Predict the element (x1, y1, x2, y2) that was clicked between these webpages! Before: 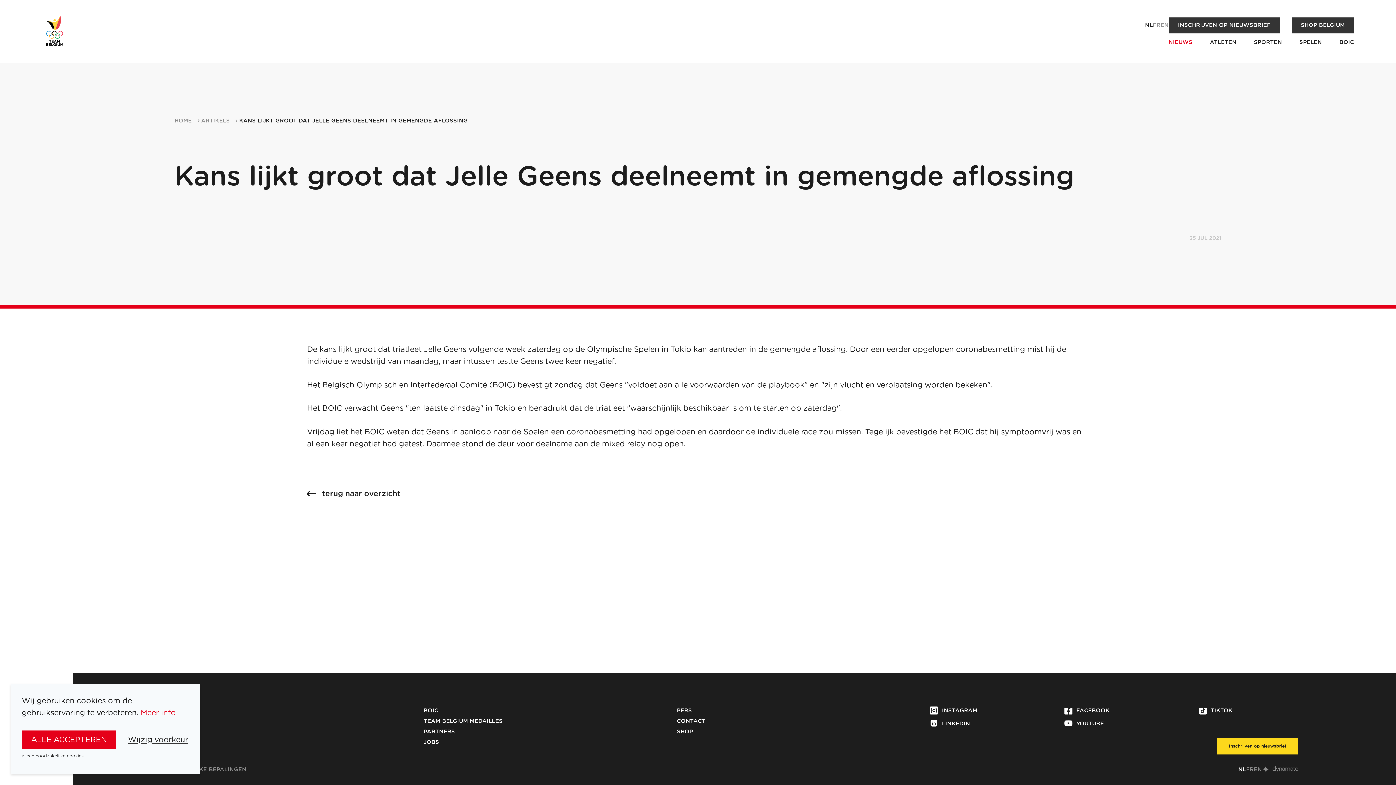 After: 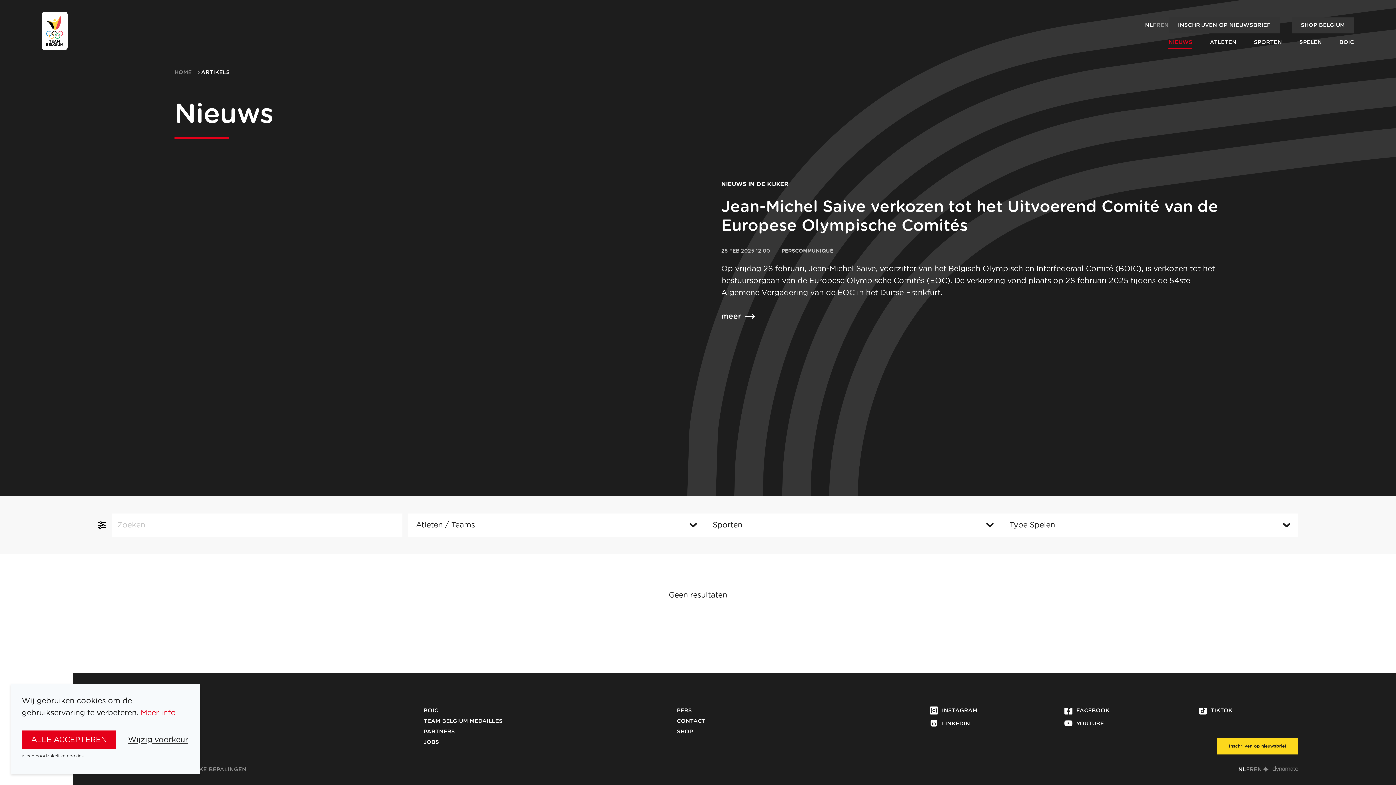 Action: bbox: (1168, 39, 1192, 45) label: NIEUWS